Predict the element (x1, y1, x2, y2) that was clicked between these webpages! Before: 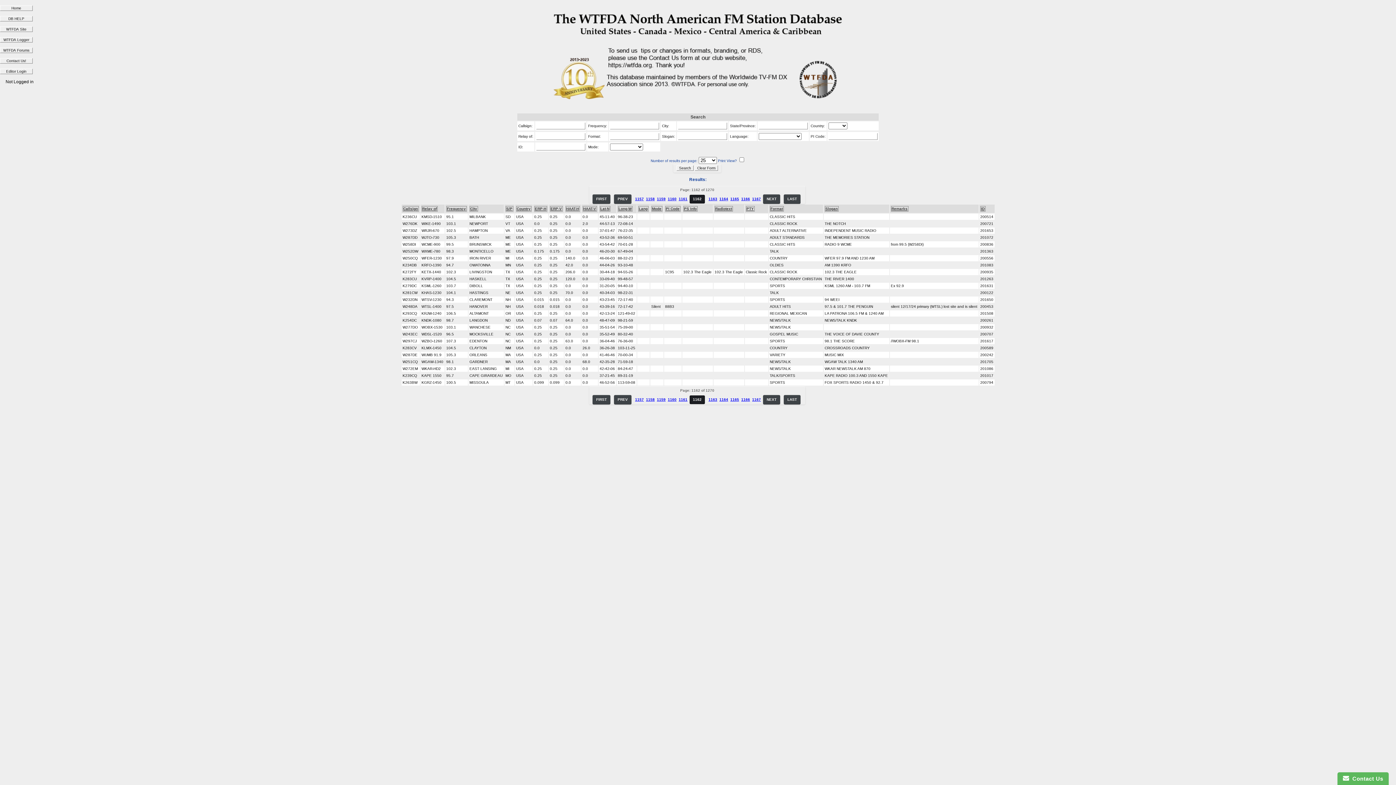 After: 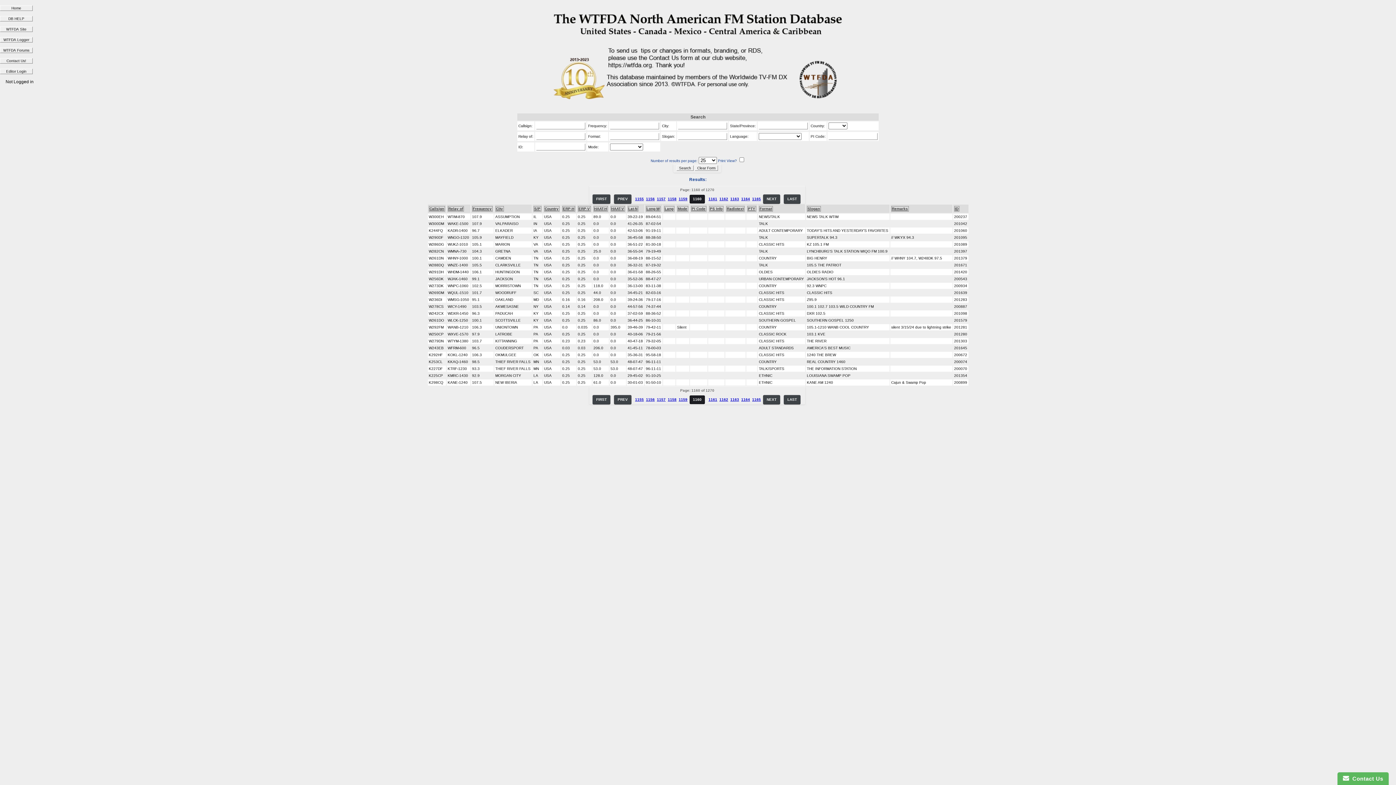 Action: bbox: (668, 197, 676, 201) label: 1160